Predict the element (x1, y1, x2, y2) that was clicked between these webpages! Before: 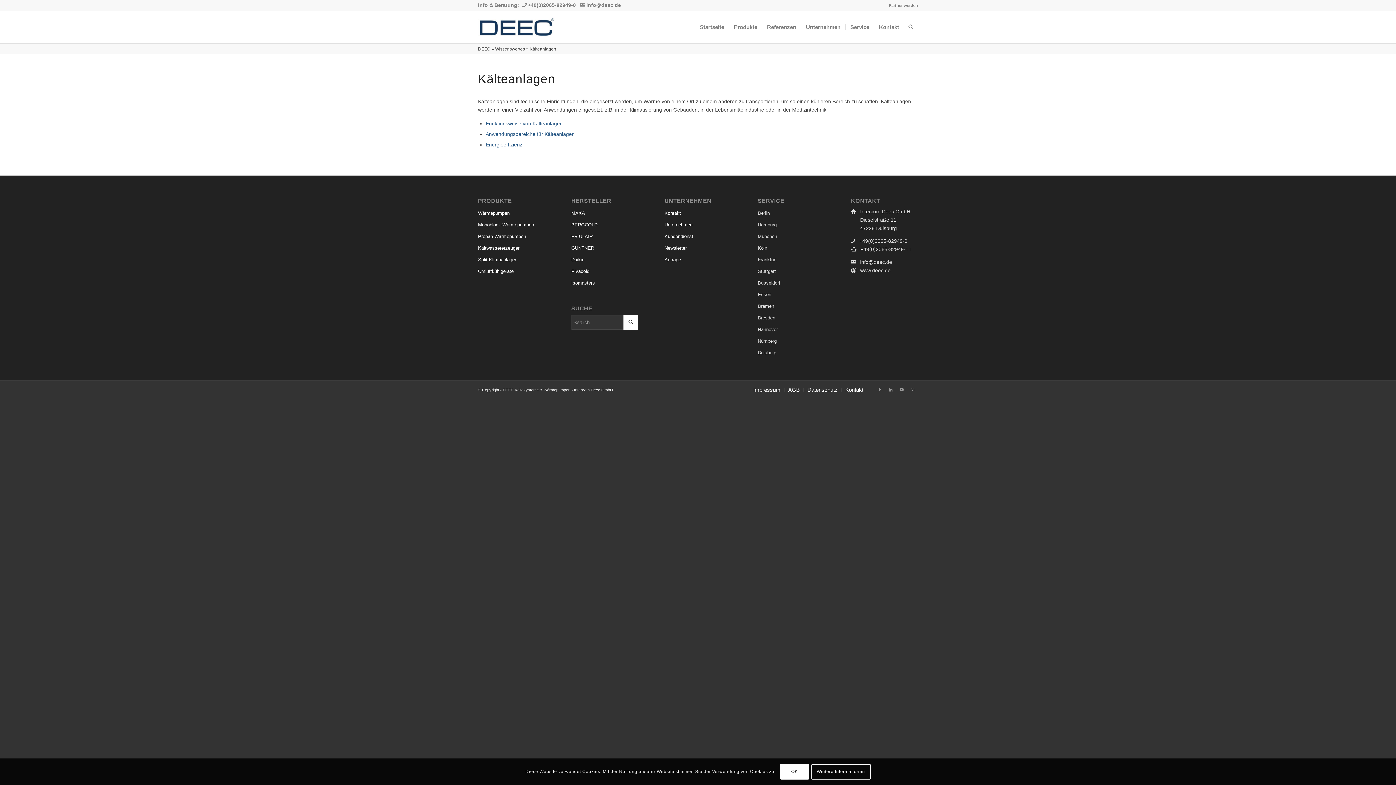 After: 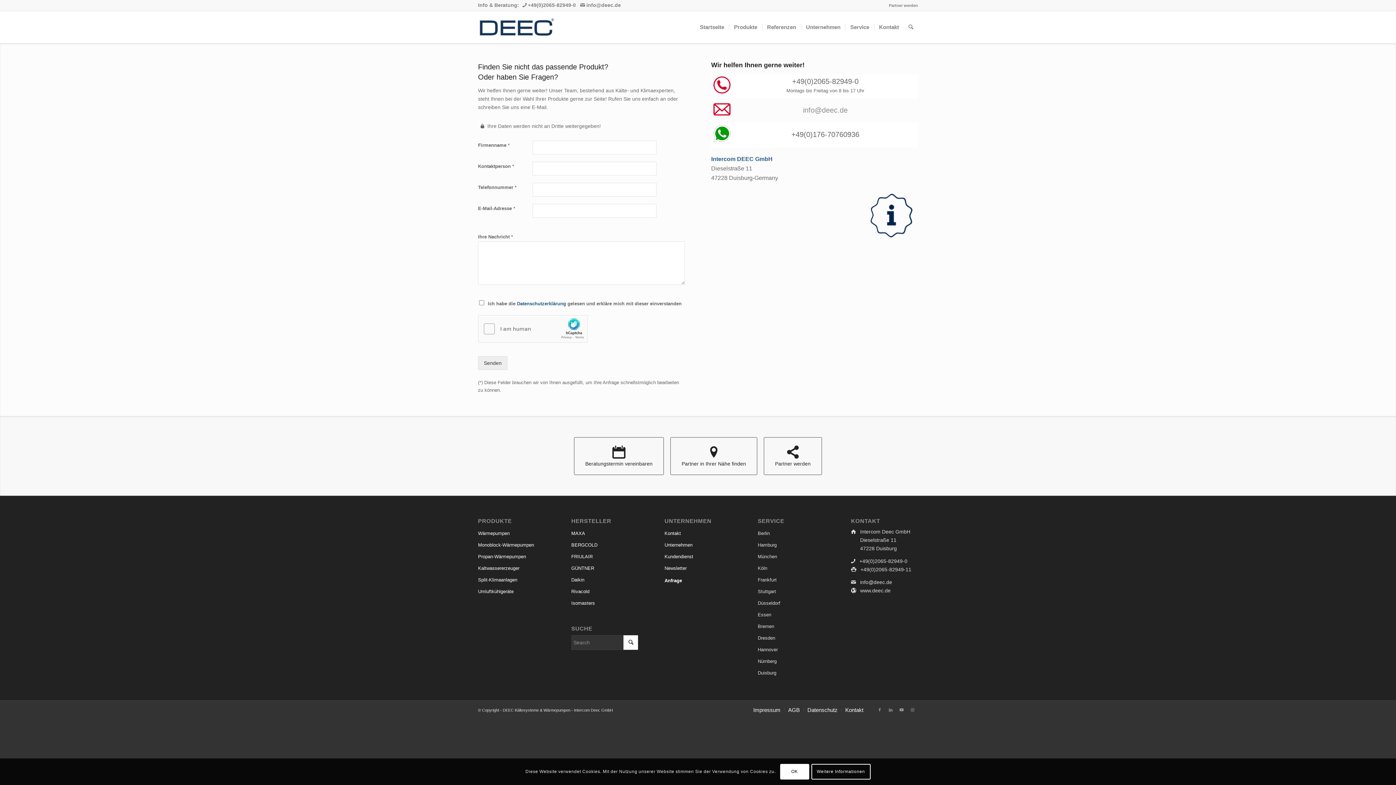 Action: label: Anfrage bbox: (664, 254, 731, 265)